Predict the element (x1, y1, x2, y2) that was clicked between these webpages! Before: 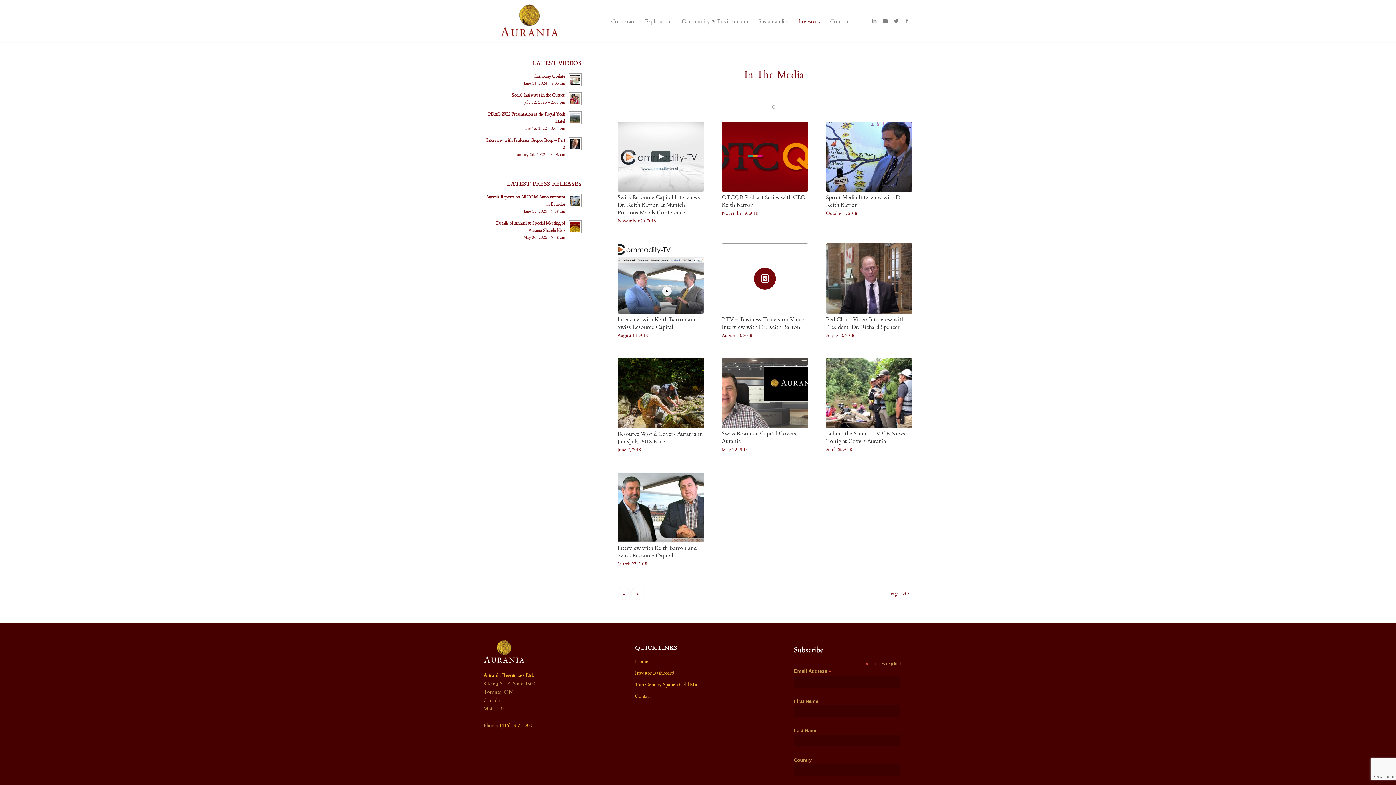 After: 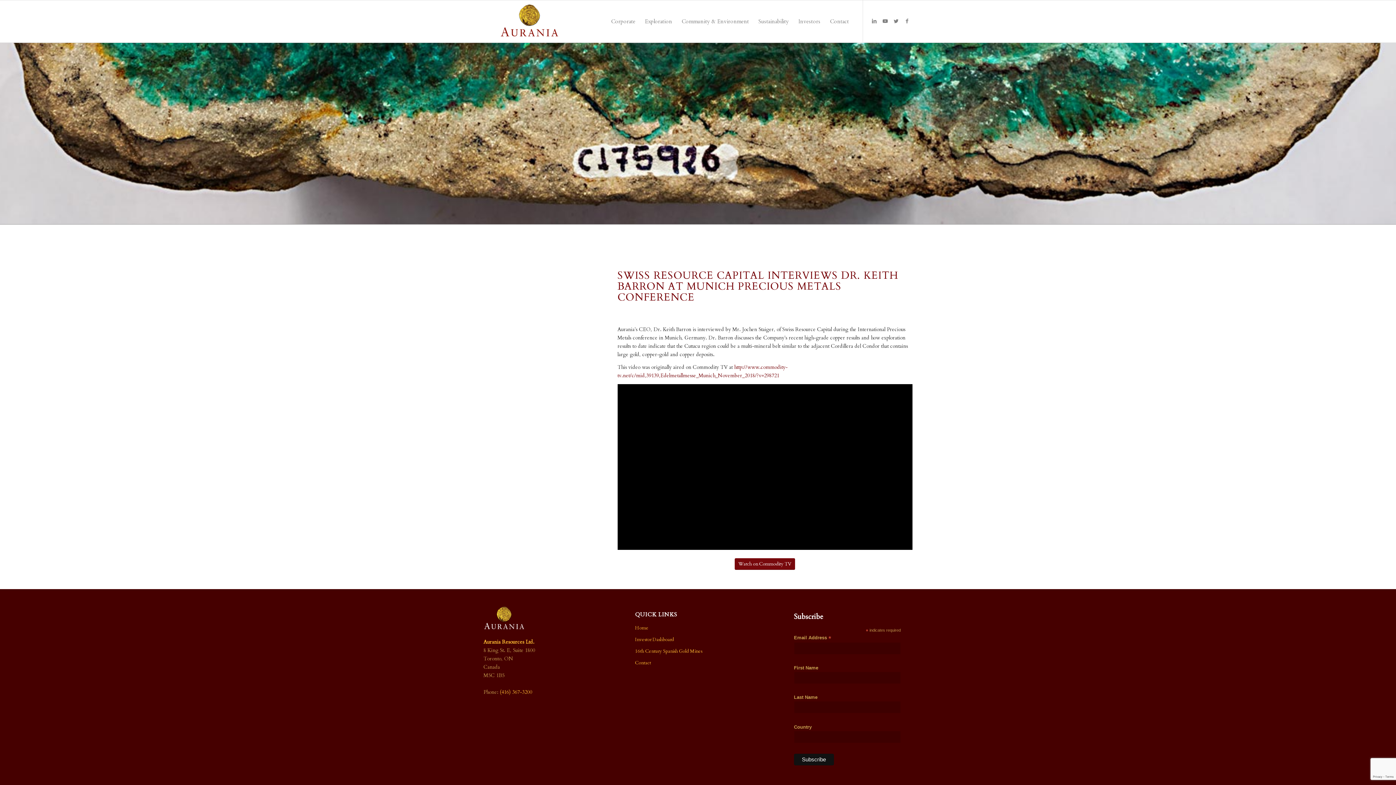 Action: bbox: (617, 193, 700, 216) label: Swiss Resource Capital Interviews Dr. Keith Barron at Munich Precious Metals Conference